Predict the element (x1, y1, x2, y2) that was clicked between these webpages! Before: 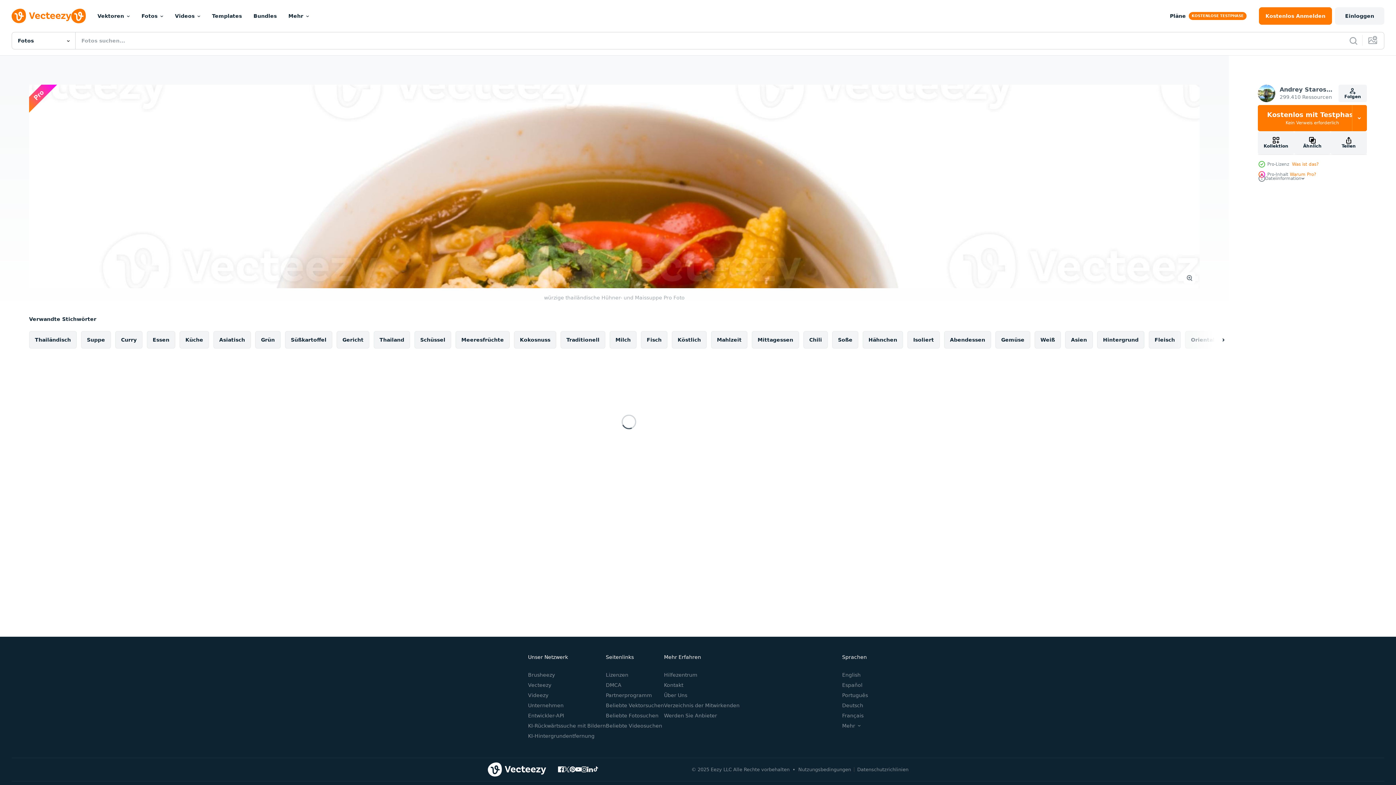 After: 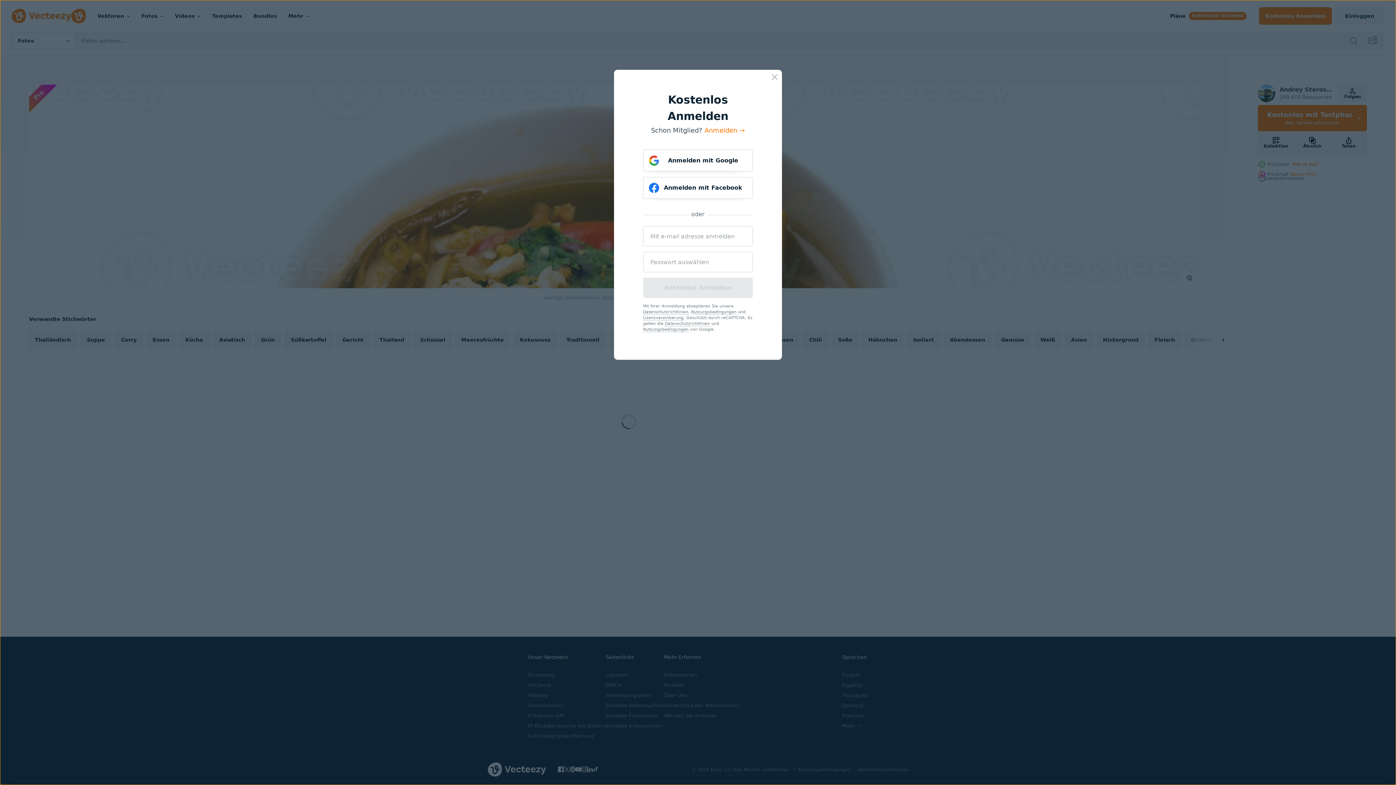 Action: bbox: (1259, 7, 1332, 24) label: Kostenlos 
Anmelden